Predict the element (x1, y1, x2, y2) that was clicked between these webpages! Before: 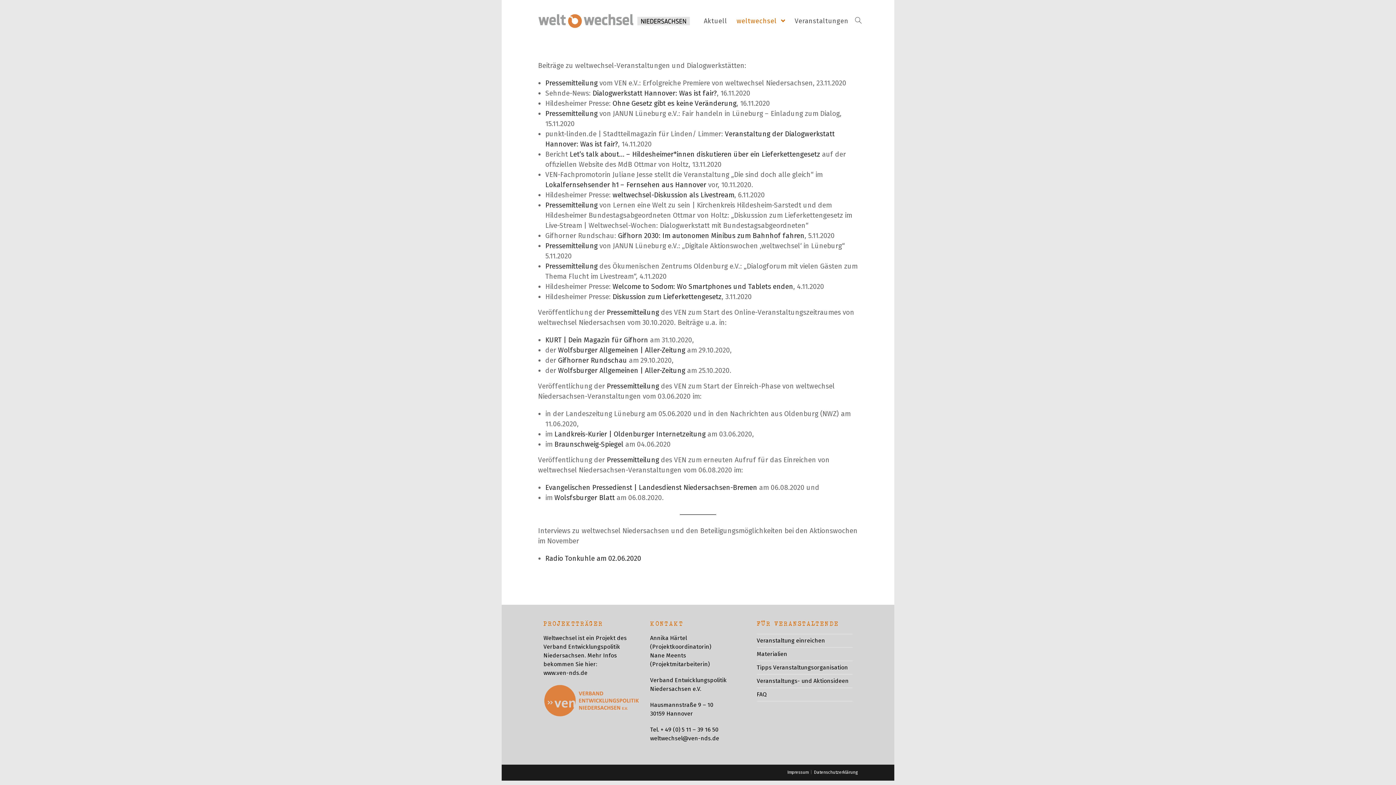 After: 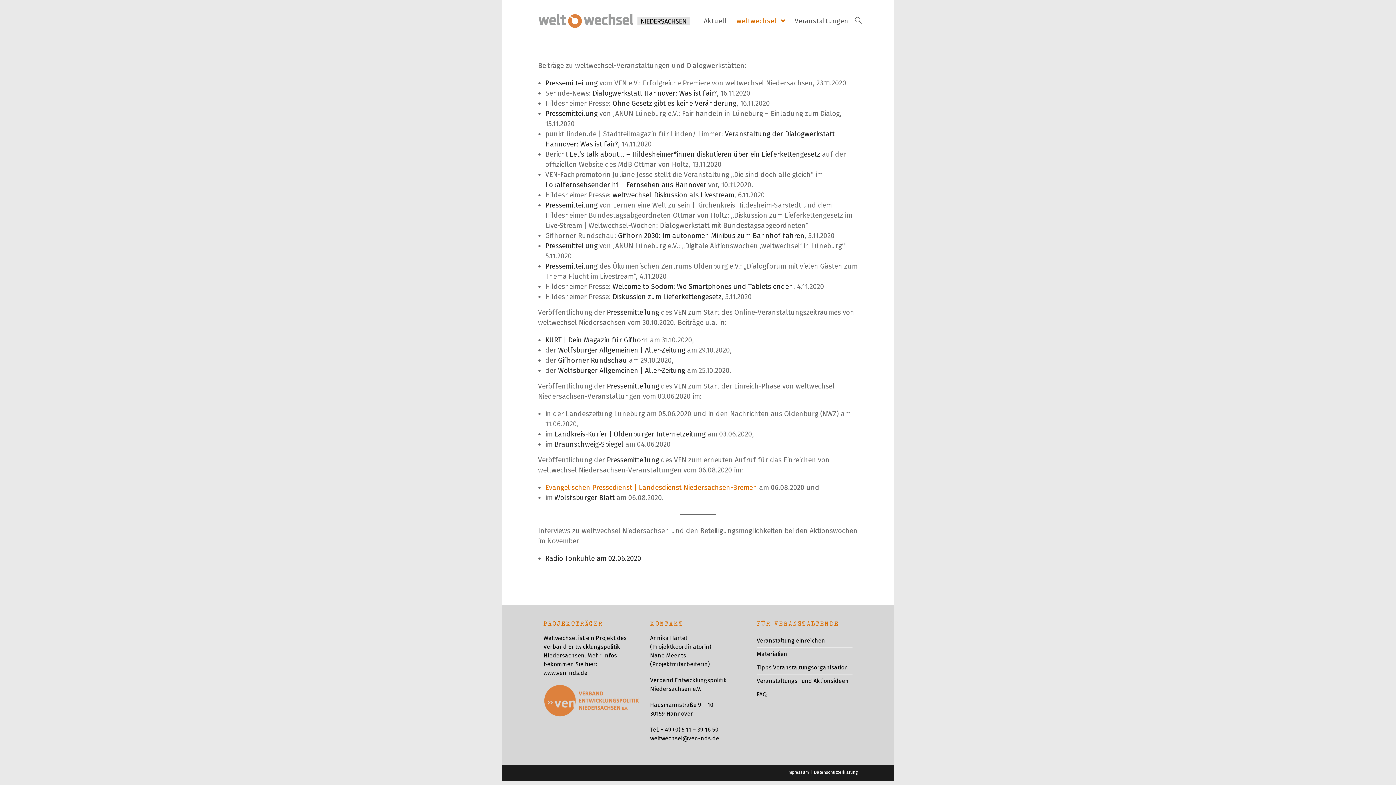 Action: label: Evangelischen Pressedienst | Landesdienst Niedersachsen-Bremen bbox: (545, 483, 757, 492)